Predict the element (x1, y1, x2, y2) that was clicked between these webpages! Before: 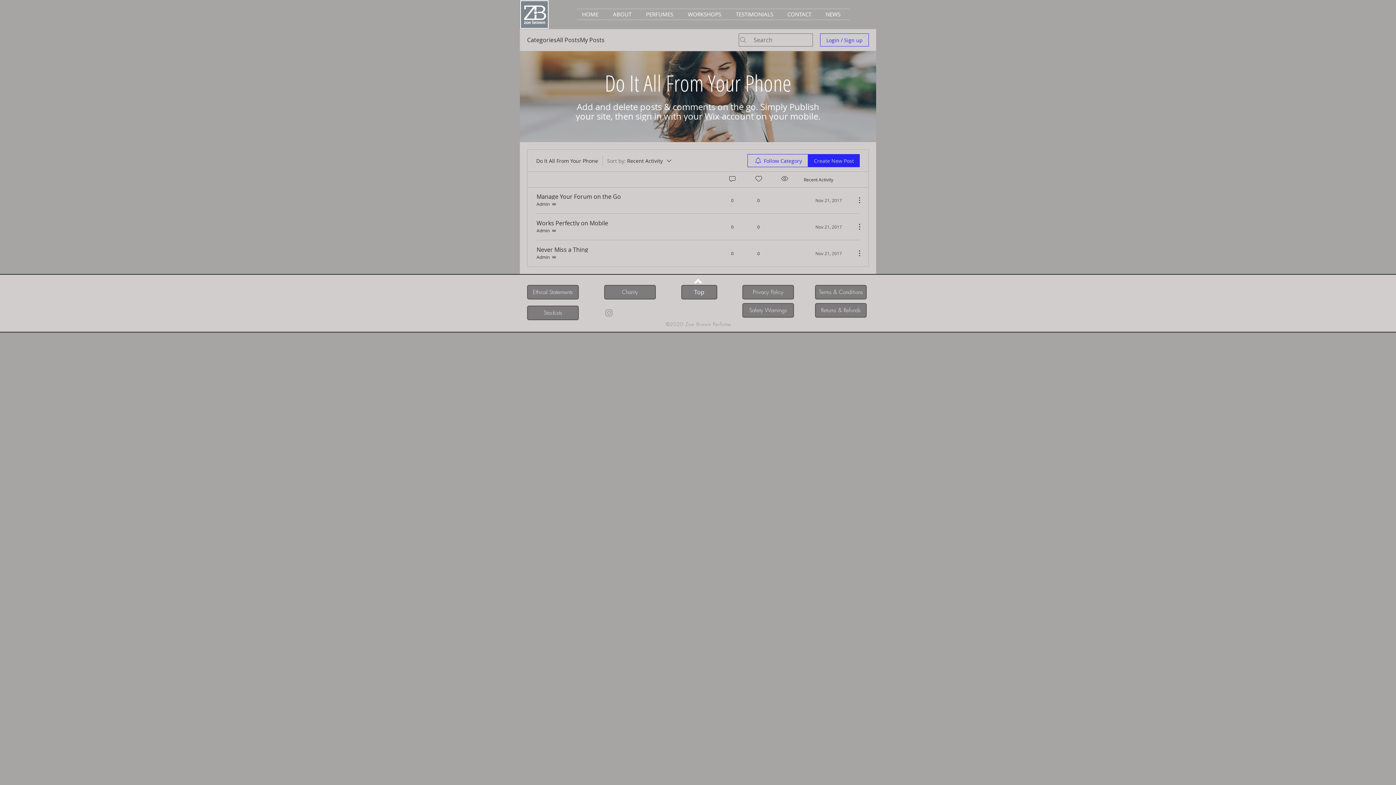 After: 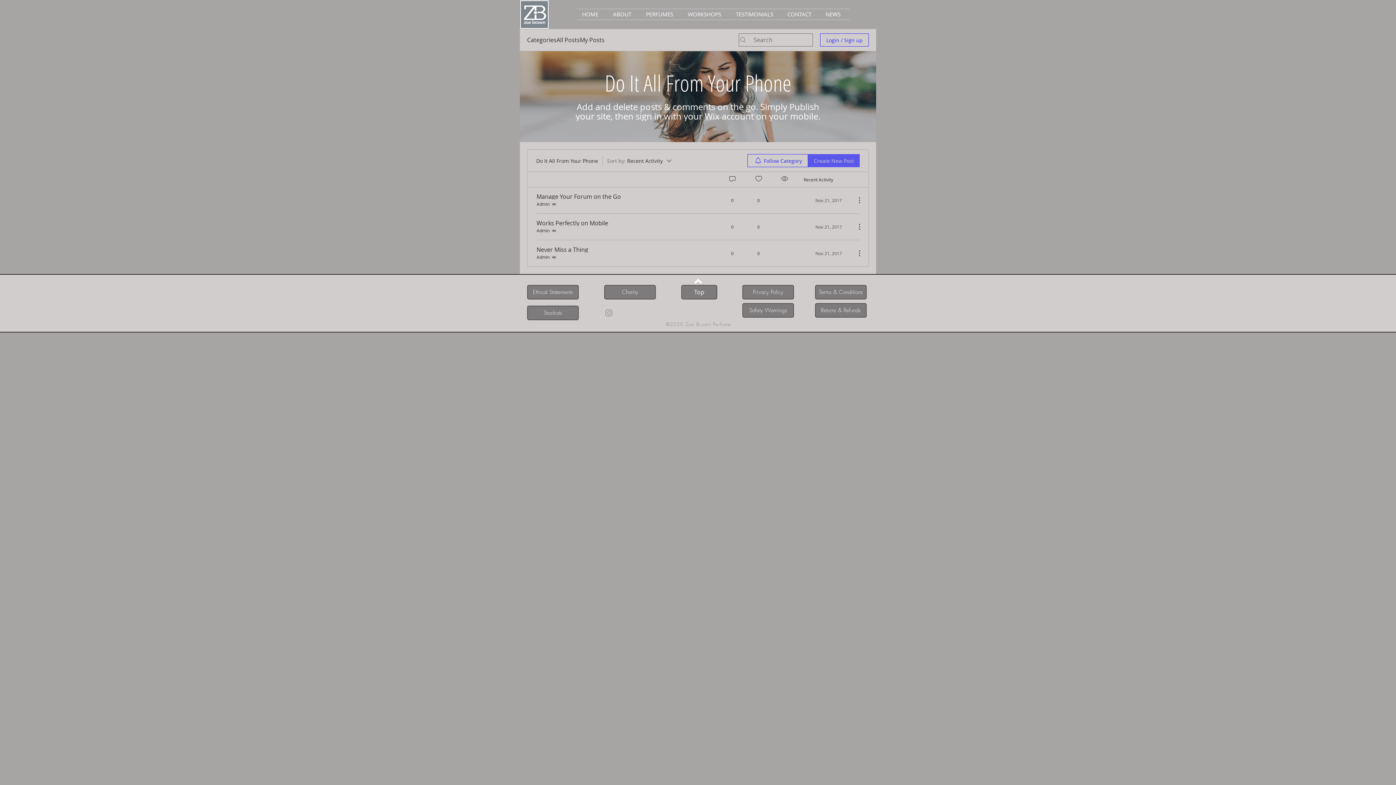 Action: label: Create New Post bbox: (808, 154, 860, 167)